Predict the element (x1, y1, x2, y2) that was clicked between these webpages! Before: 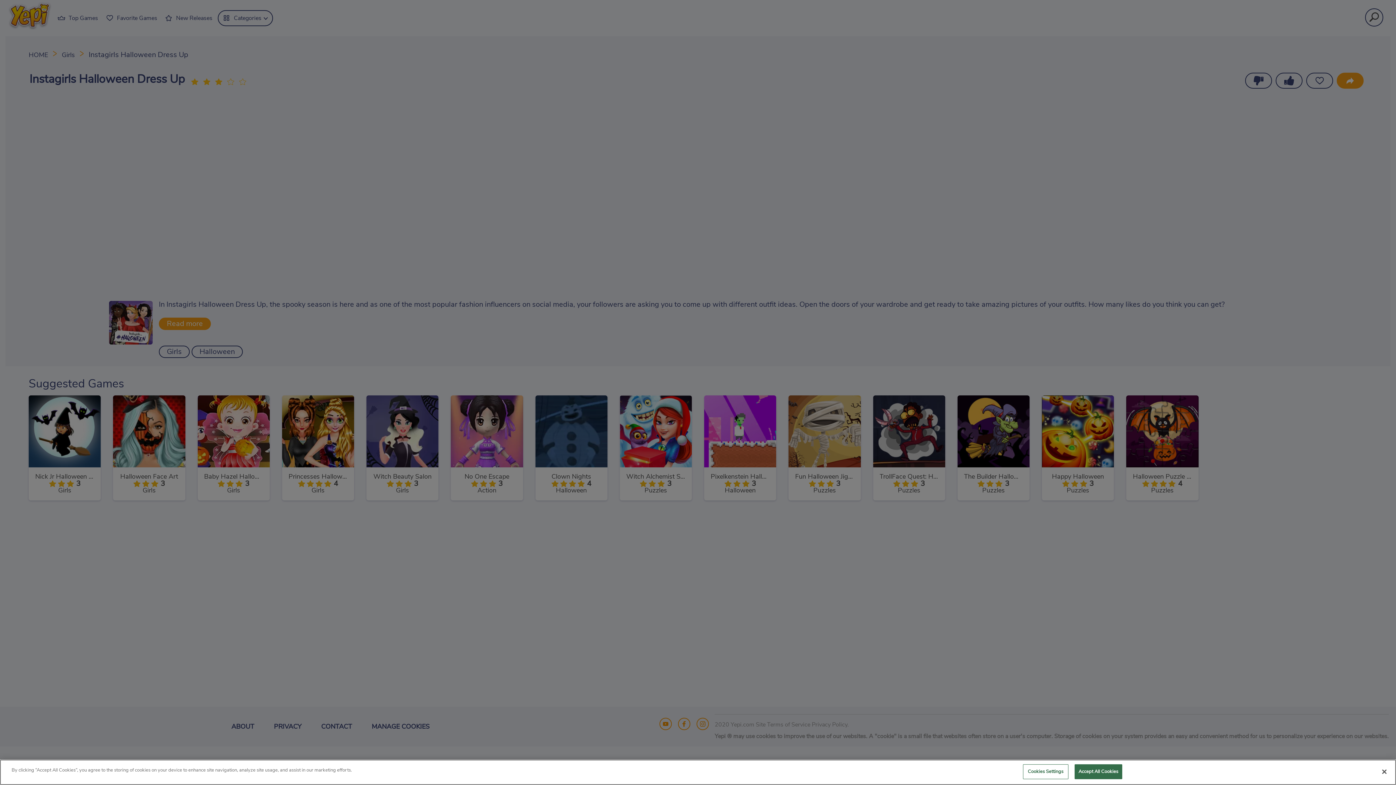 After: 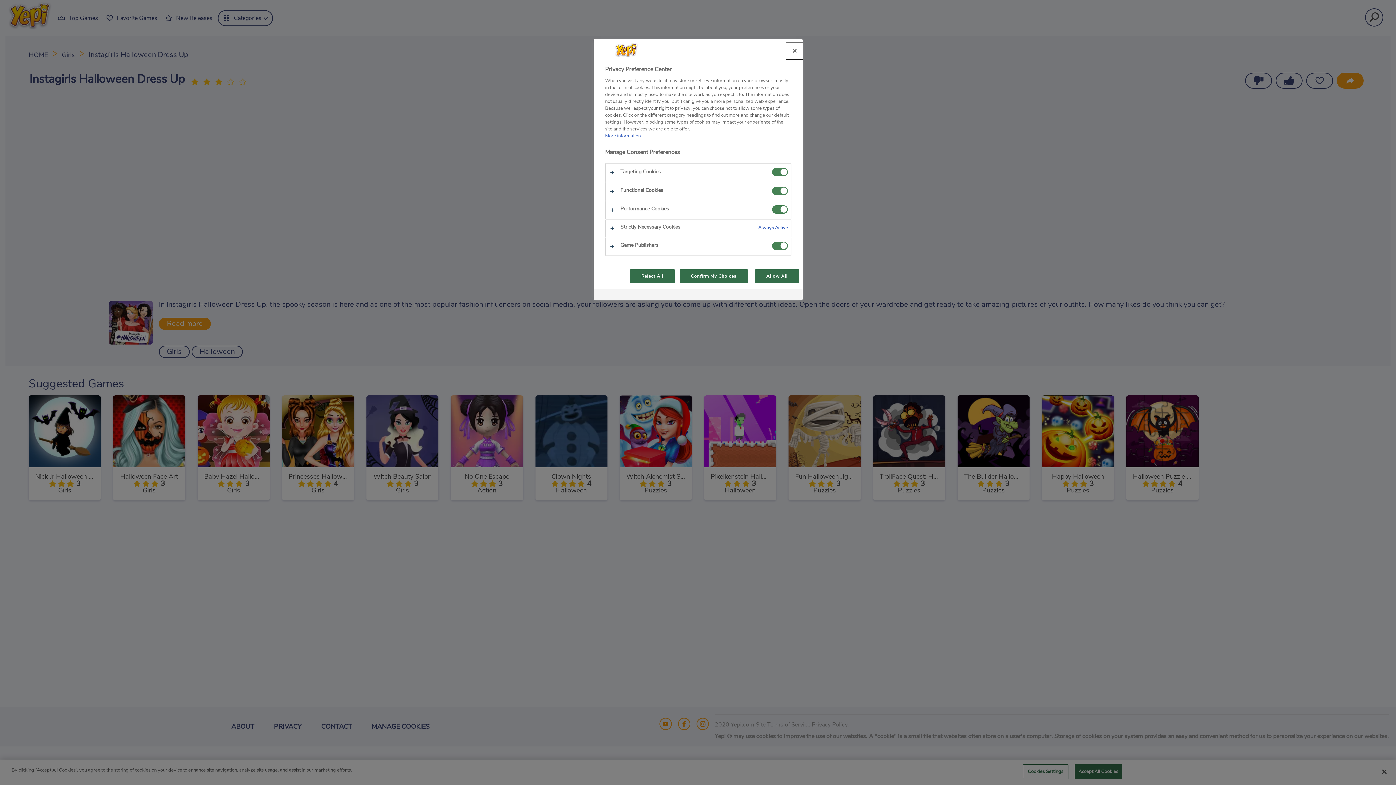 Action: bbox: (1023, 764, 1068, 779) label: Cookies Settings